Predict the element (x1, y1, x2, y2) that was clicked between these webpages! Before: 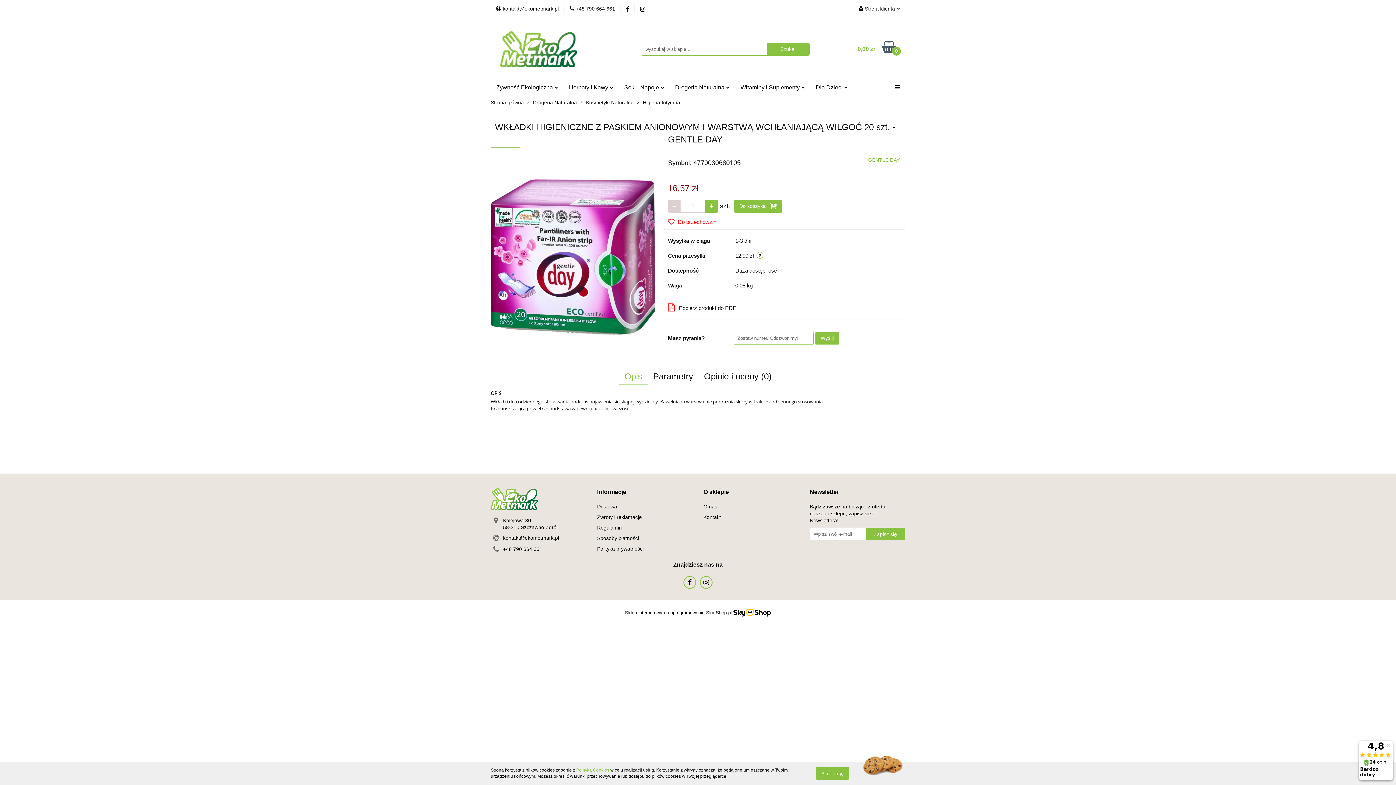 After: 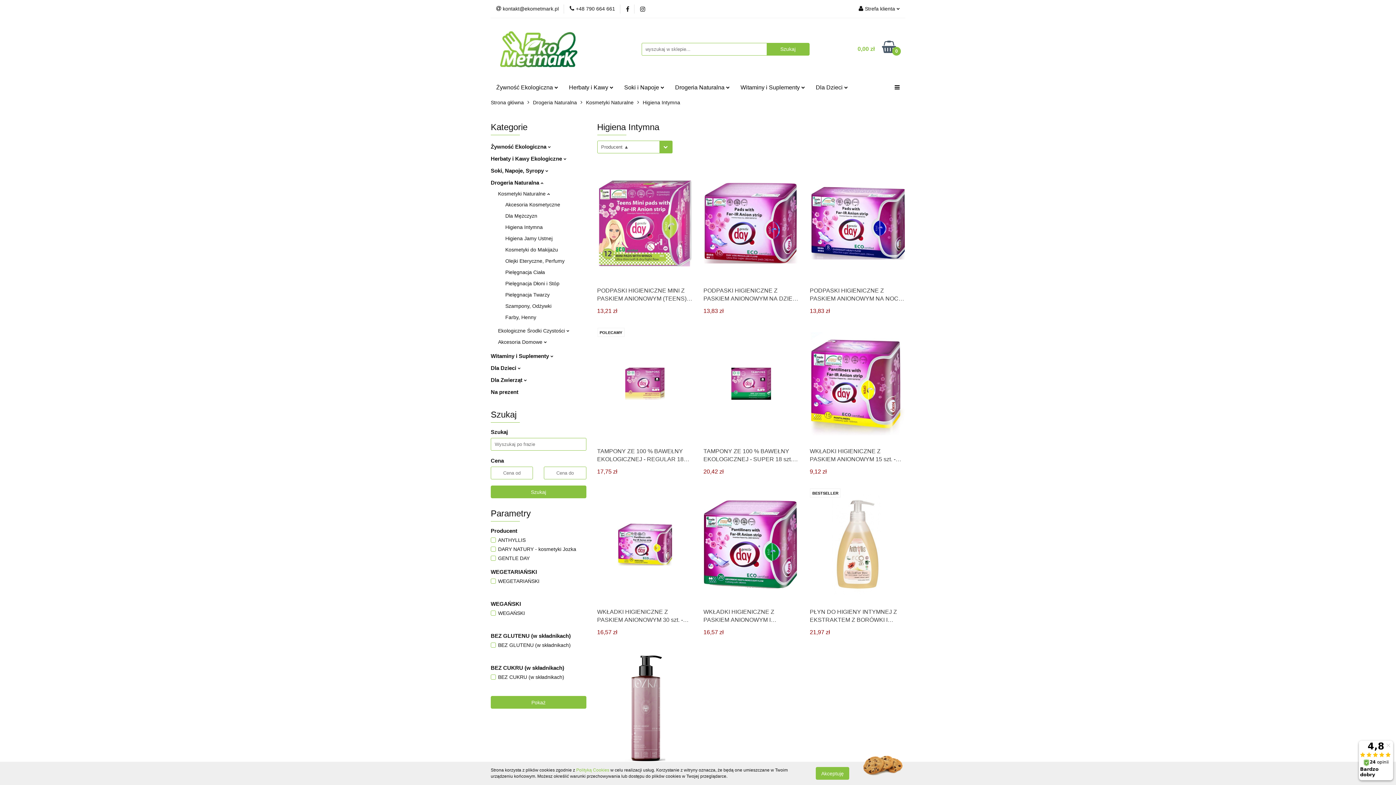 Action: bbox: (642, 95, 680, 110) label: Higiena Intymna